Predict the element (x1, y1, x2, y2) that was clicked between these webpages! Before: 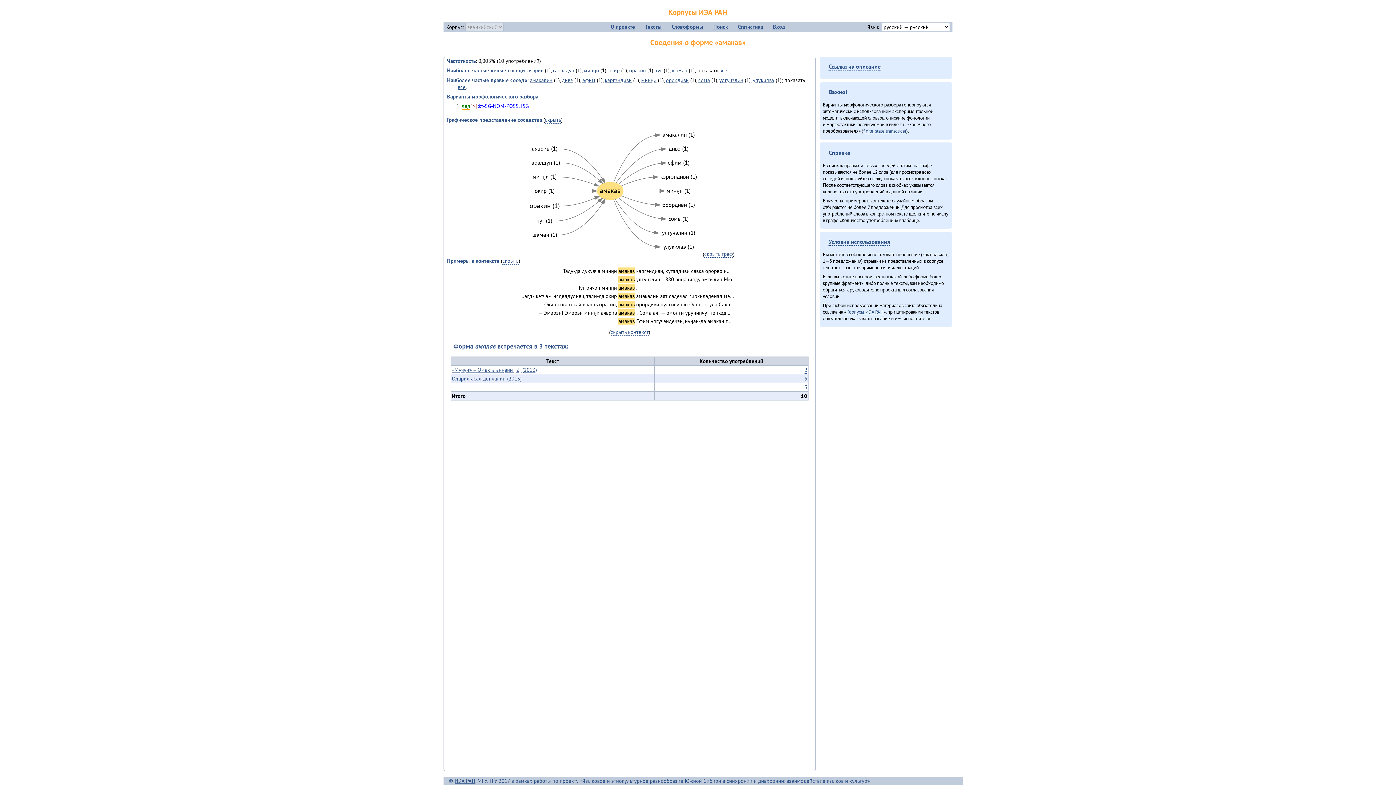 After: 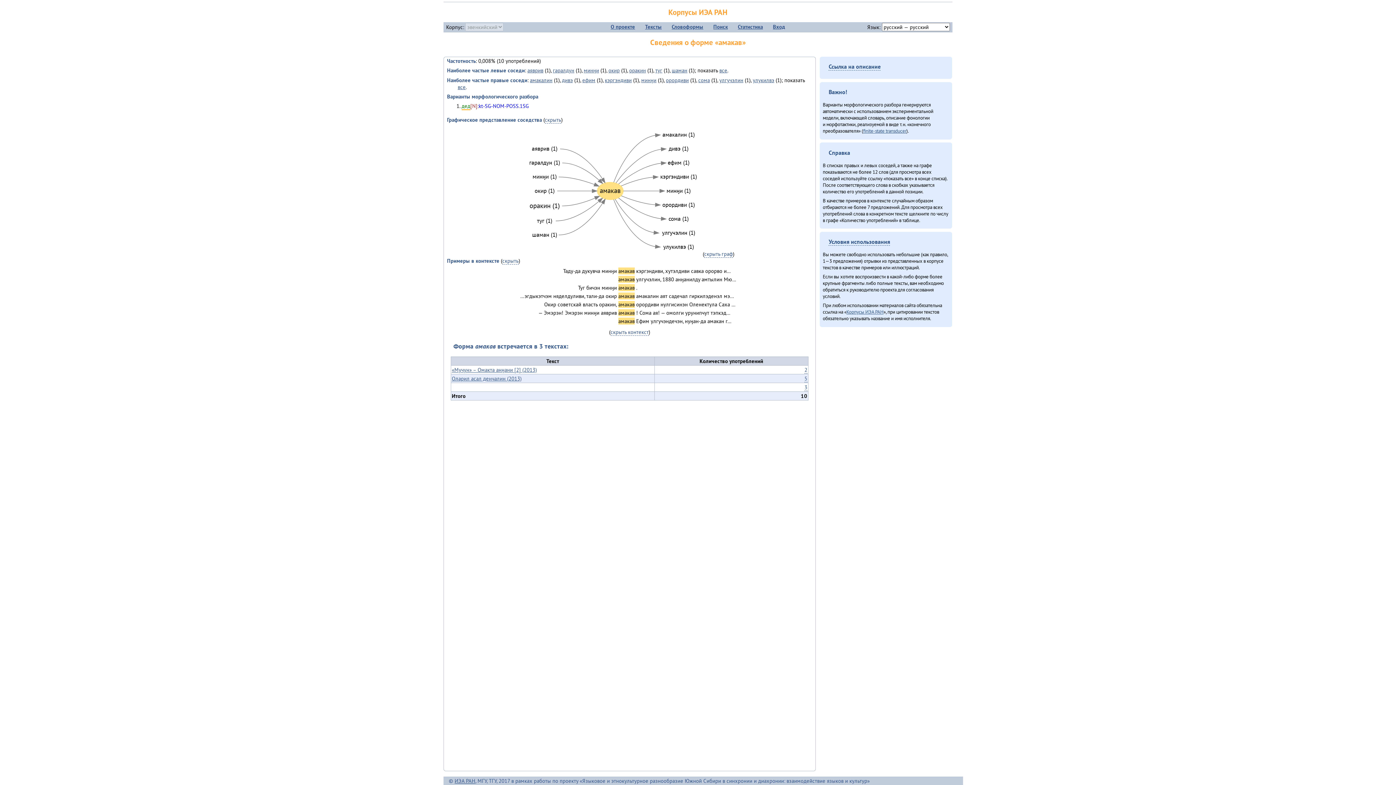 Action: label: finite-state transducer bbox: (863, 127, 906, 134)